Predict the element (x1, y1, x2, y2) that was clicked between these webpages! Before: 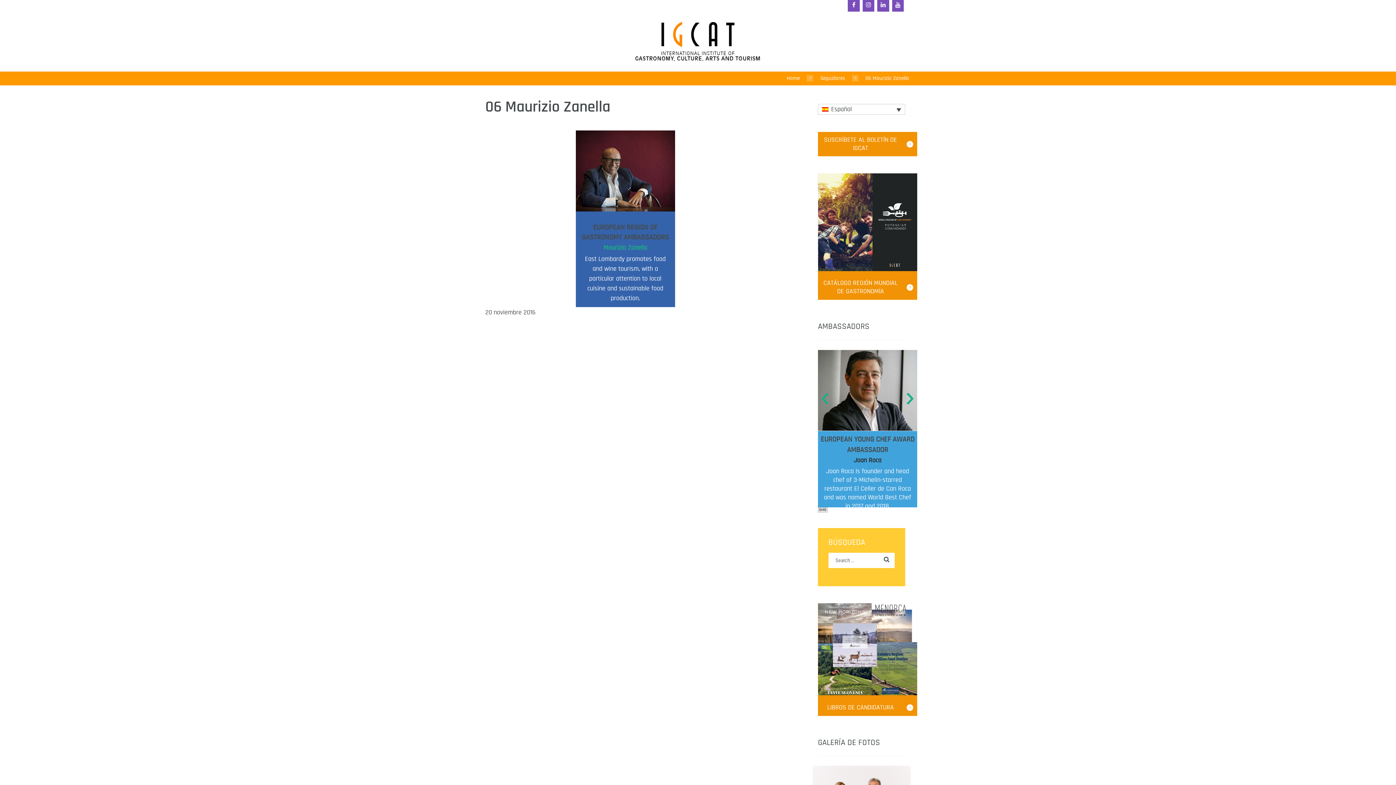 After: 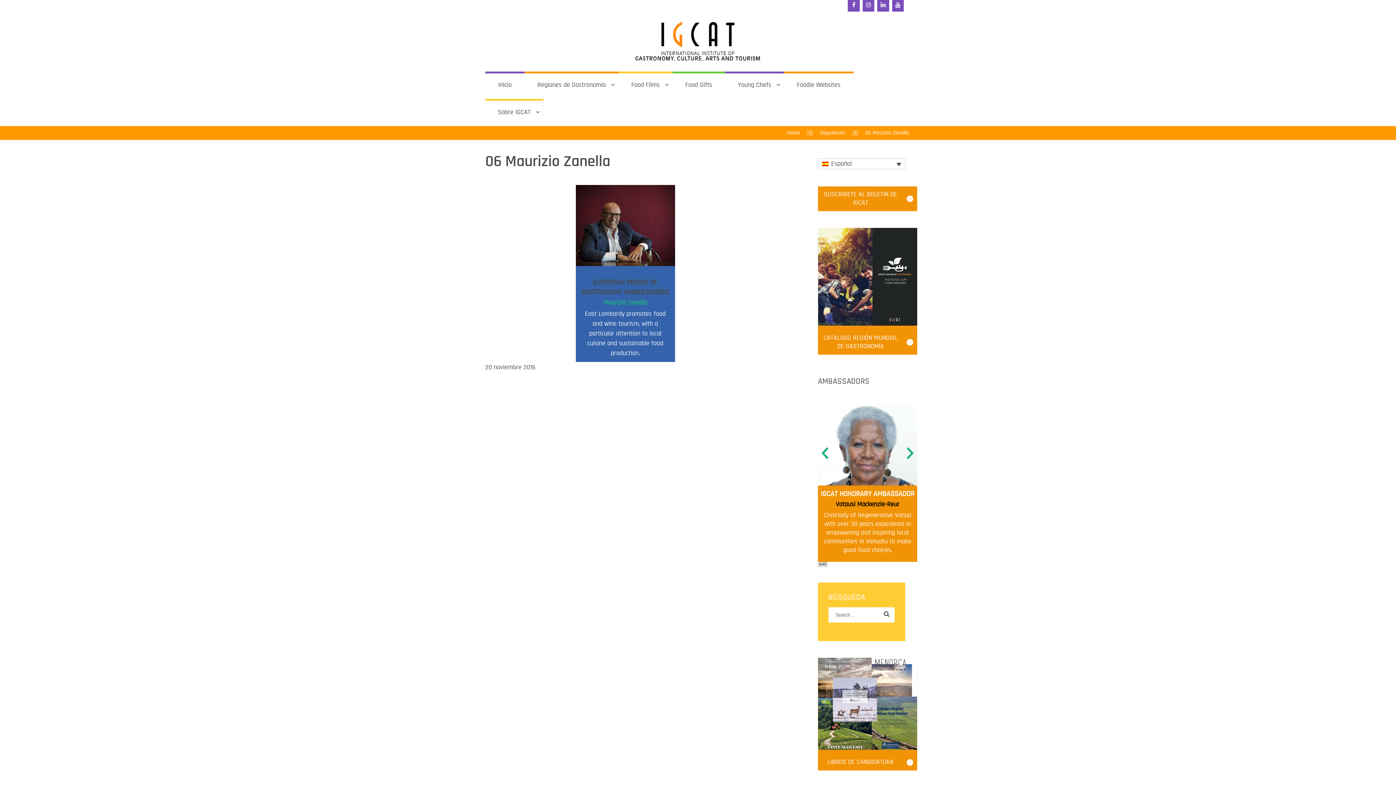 Action: bbox: (902, 391, 917, 406)